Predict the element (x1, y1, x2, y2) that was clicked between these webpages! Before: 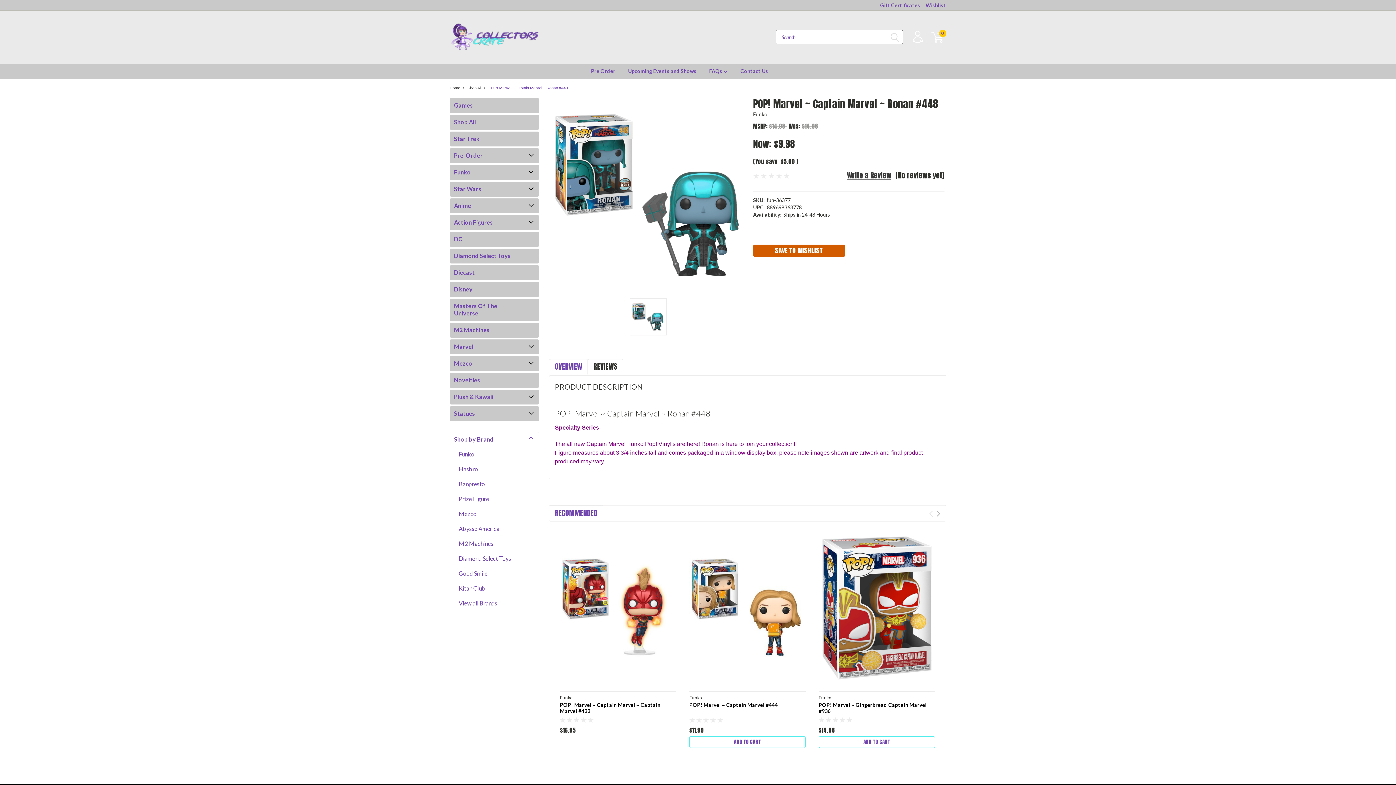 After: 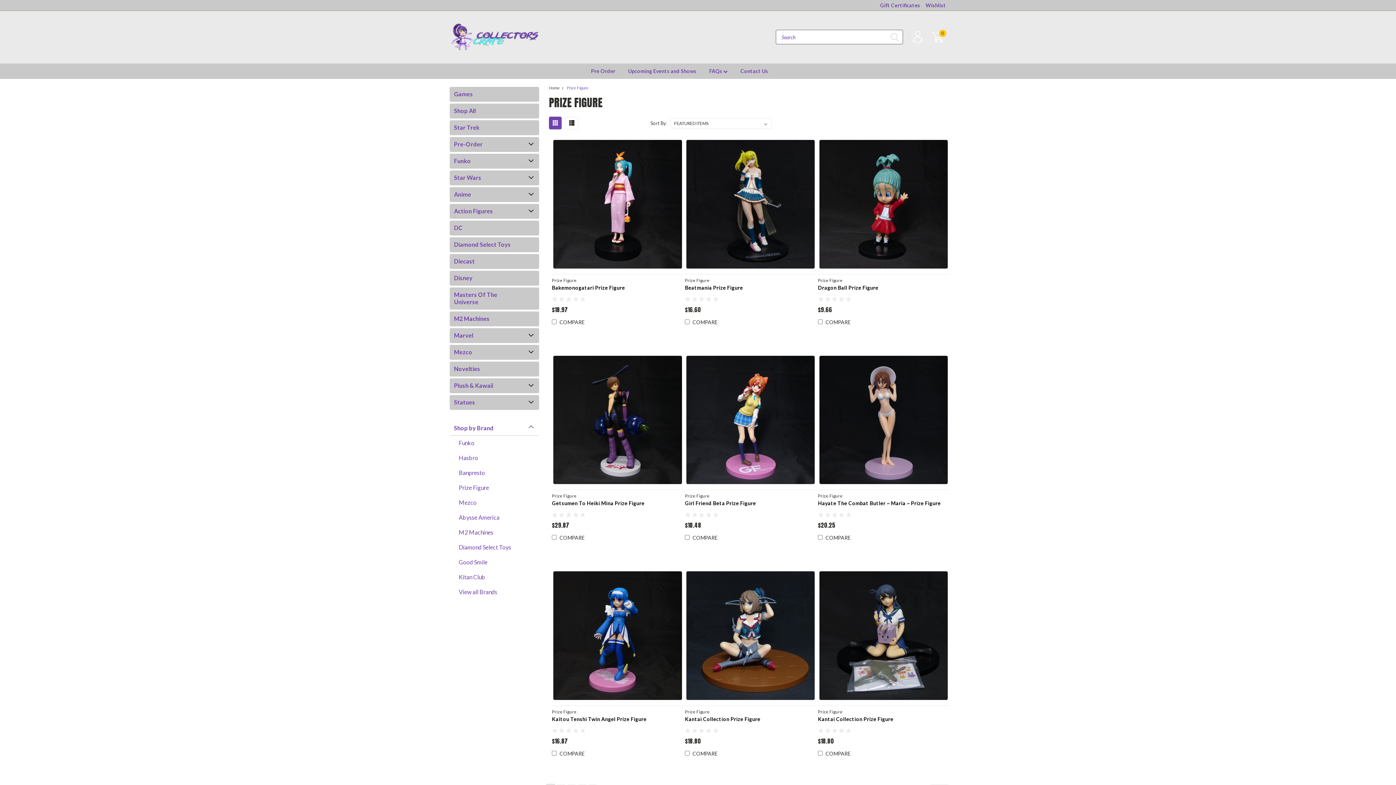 Action: bbox: (449, 492, 539, 506) label: Prize Figure